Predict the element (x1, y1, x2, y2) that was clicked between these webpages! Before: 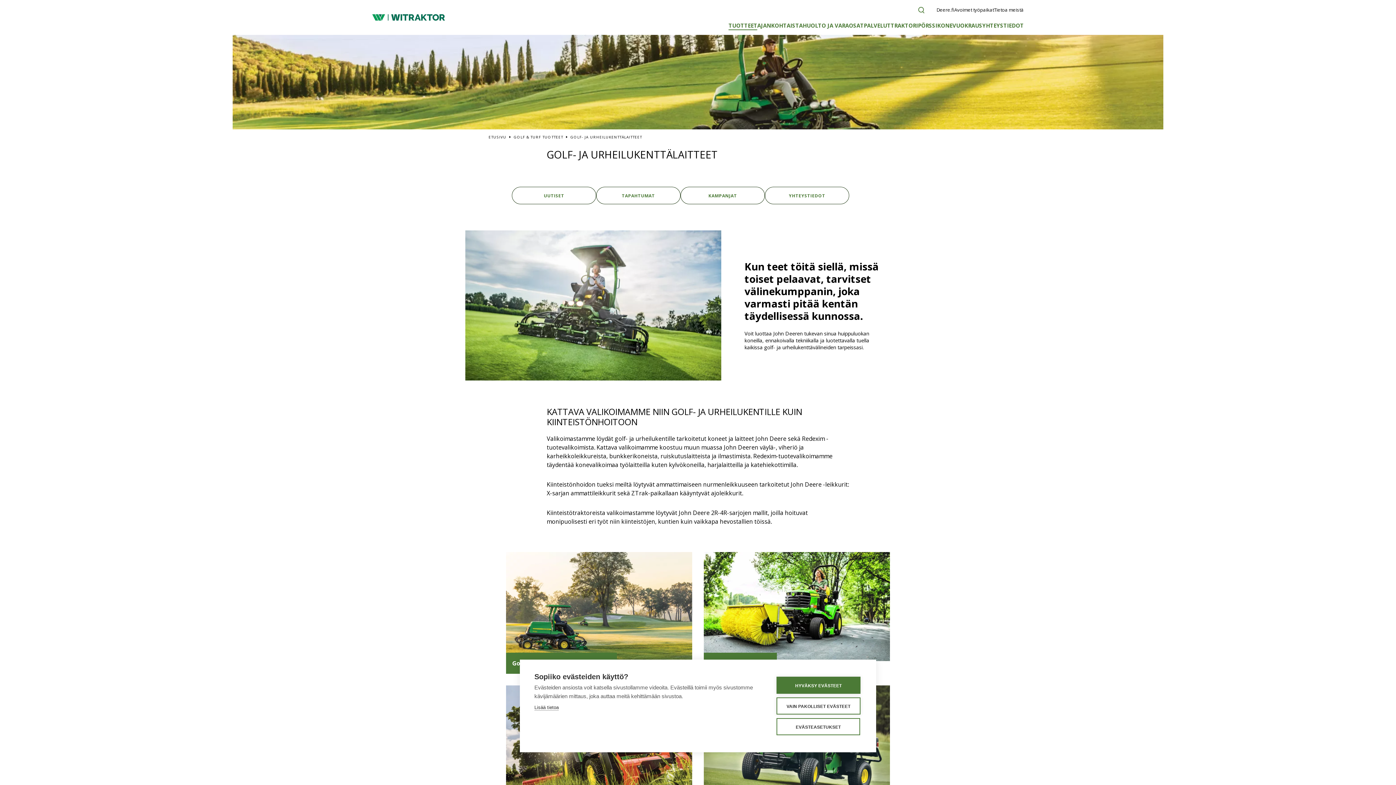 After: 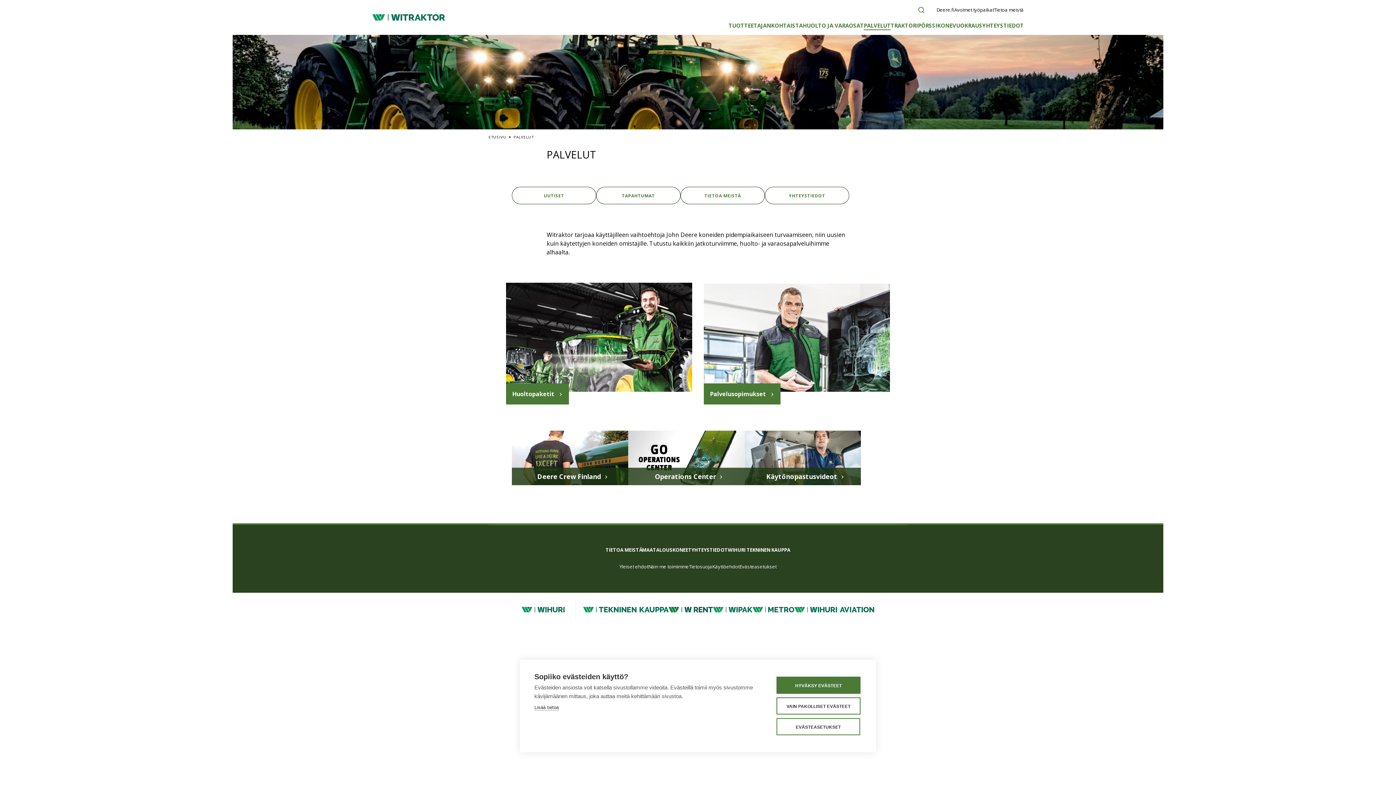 Action: label: PALVELUT bbox: (864, 16, 890, 34)